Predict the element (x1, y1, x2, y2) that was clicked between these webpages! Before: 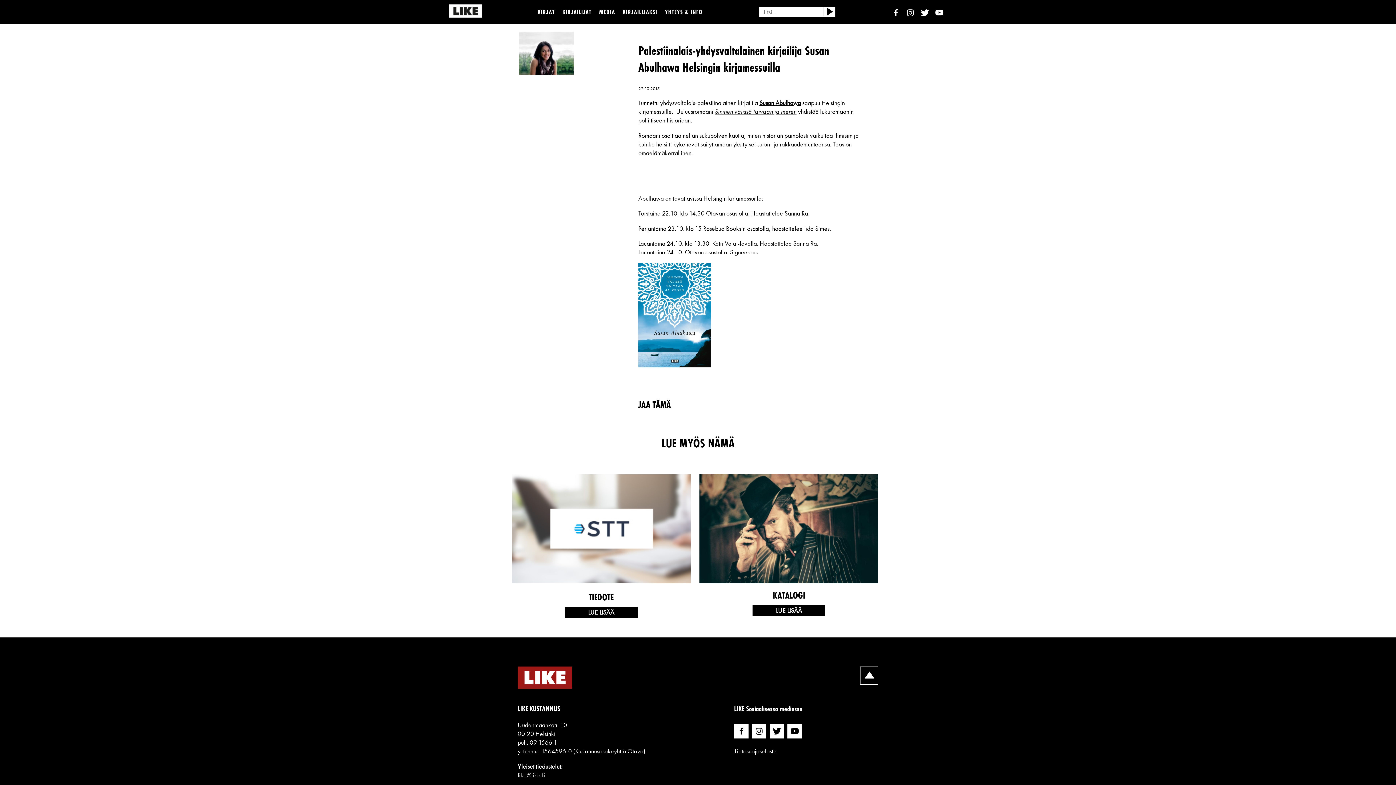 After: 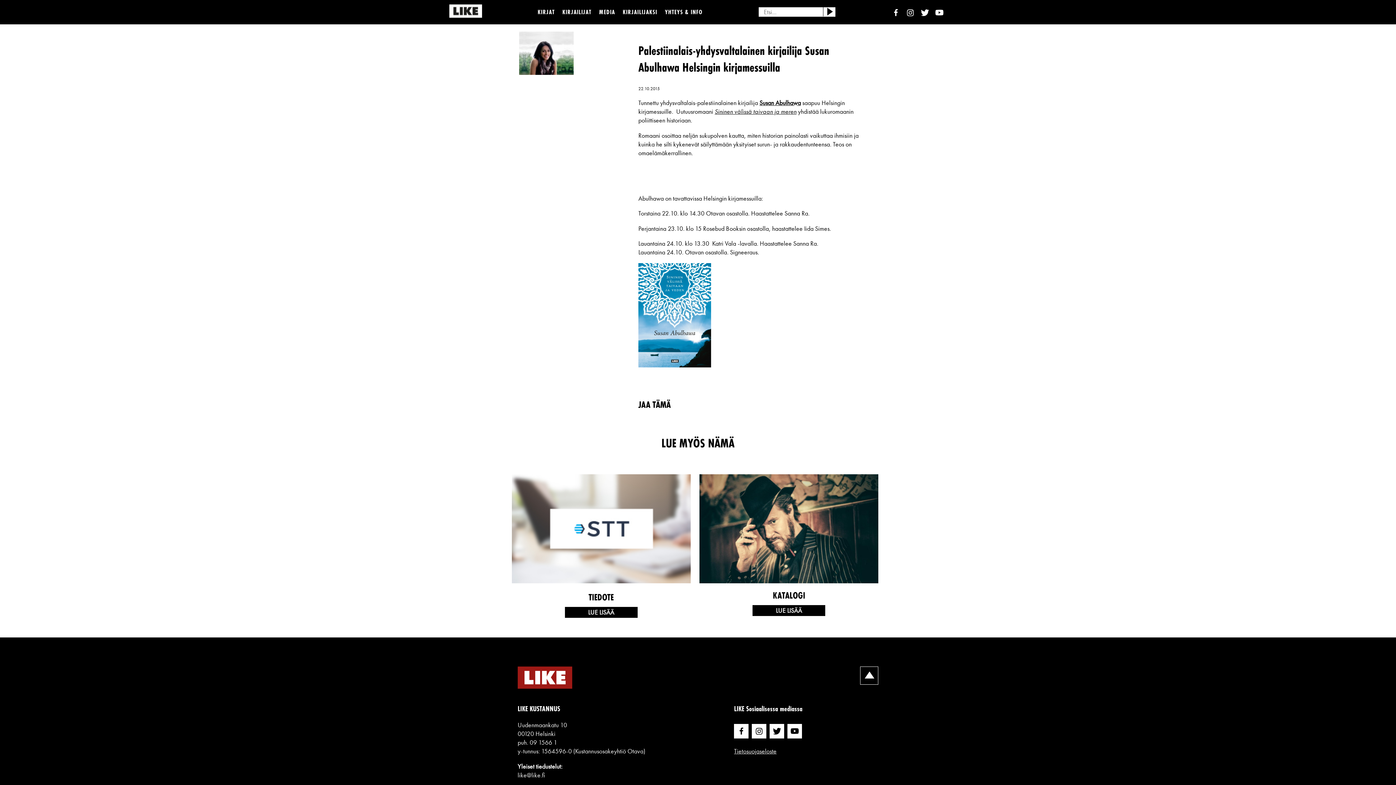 Action: bbox: (787, 724, 805, 740)